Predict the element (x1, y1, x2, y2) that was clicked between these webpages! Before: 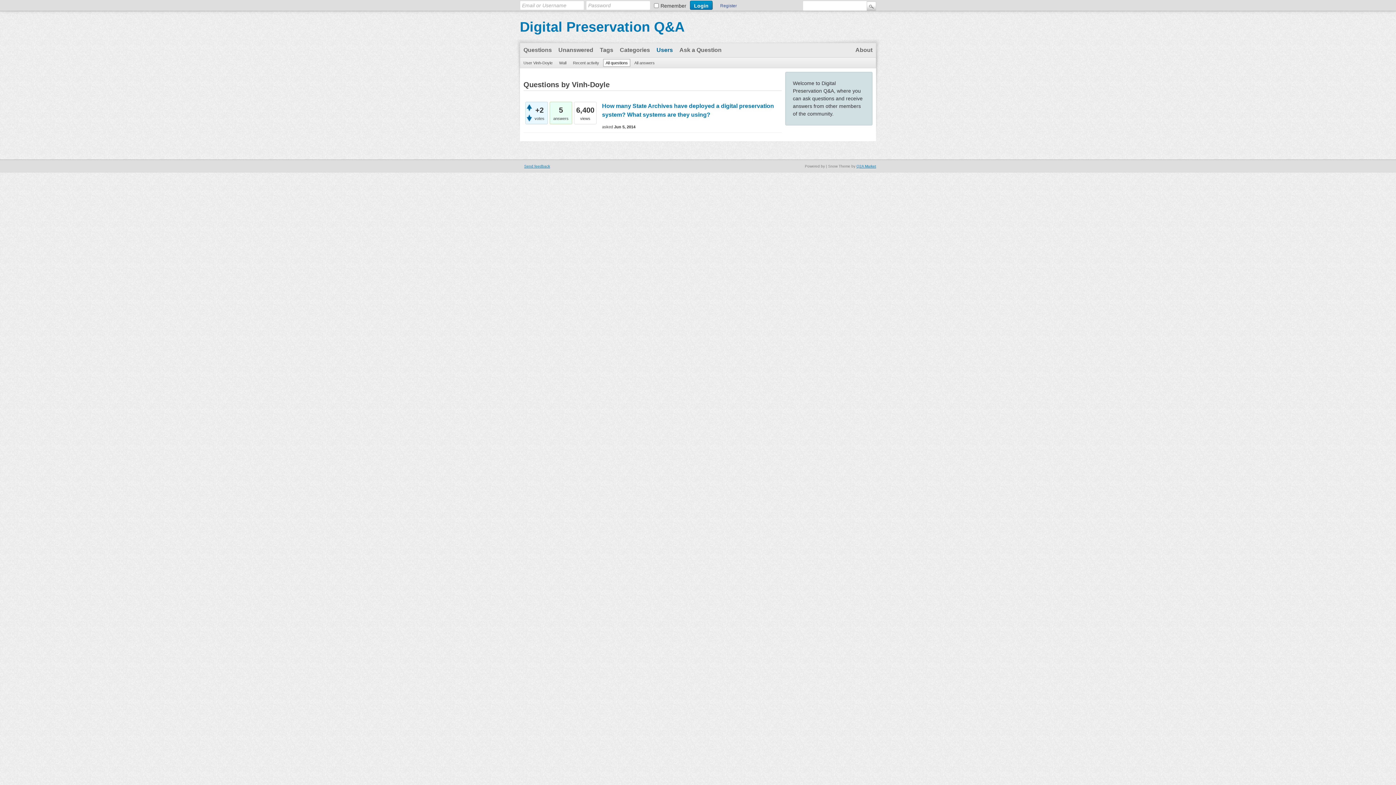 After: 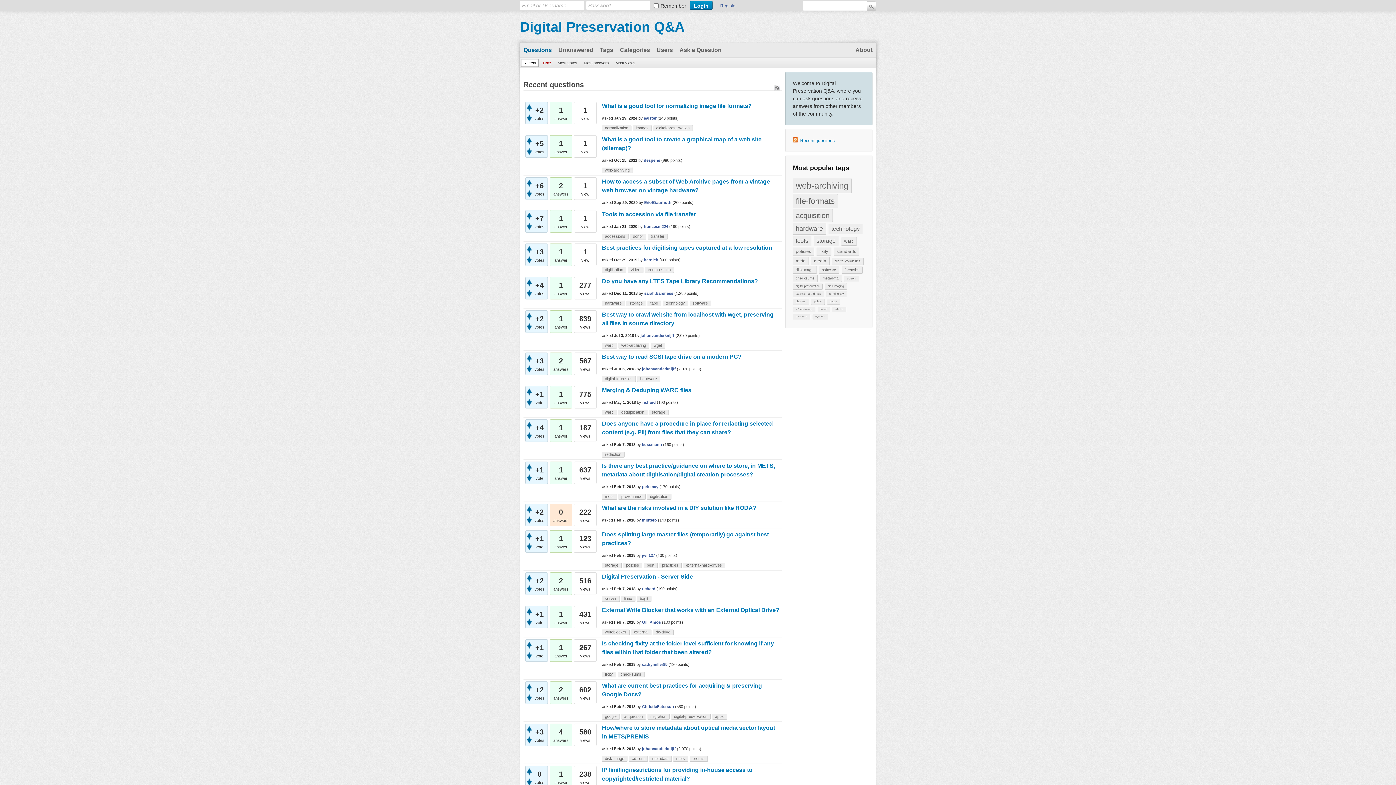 Action: label: Questions bbox: (520, 43, 555, 57)